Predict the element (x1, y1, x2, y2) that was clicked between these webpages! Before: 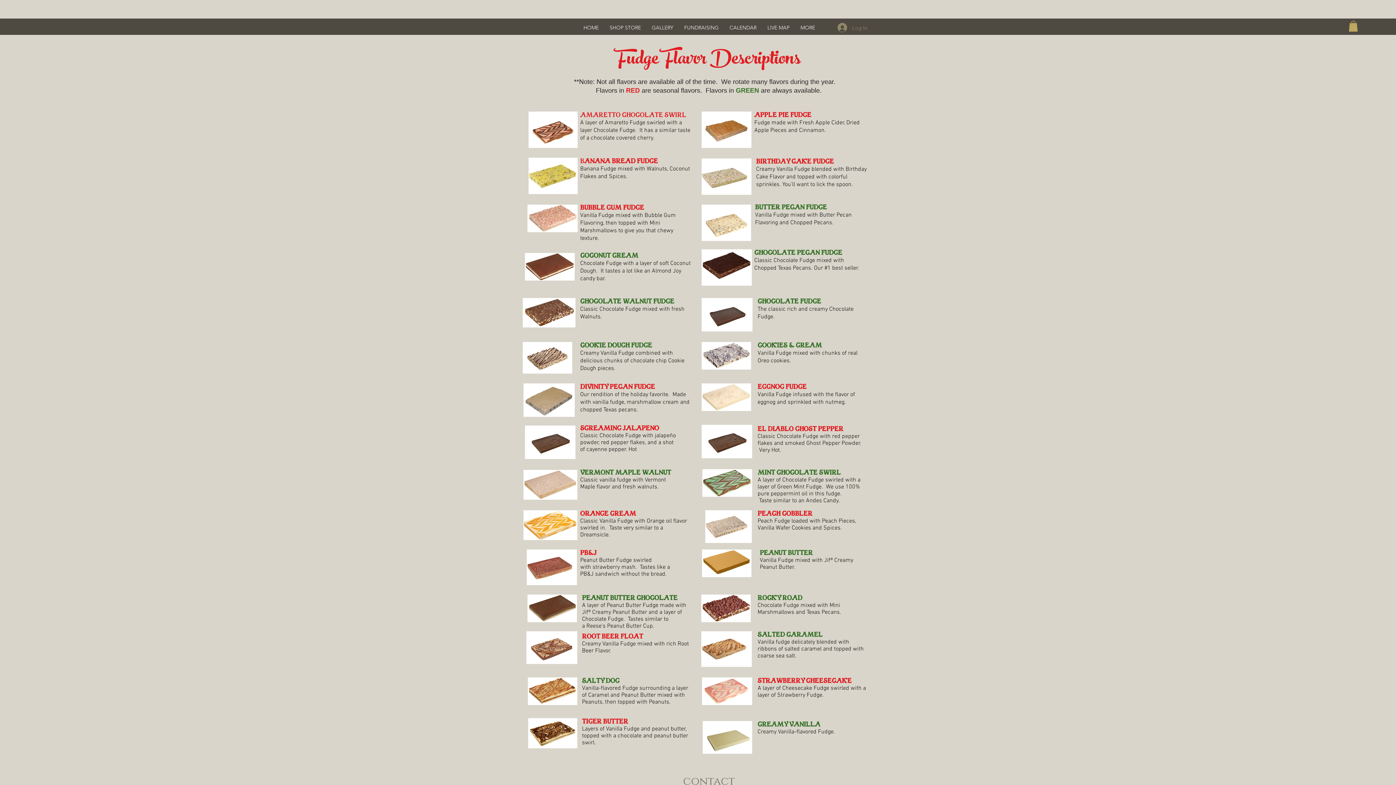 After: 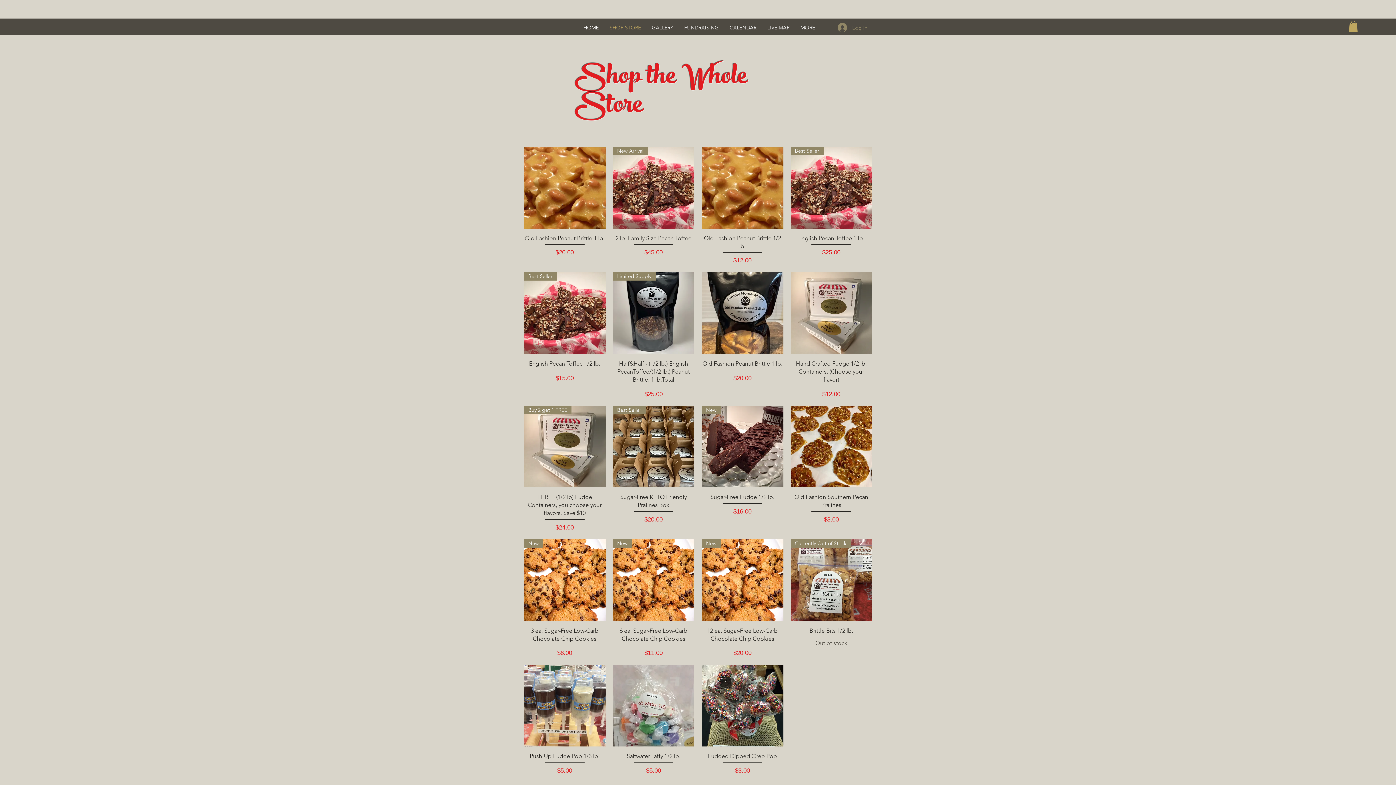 Action: label: SHOP STORE bbox: (604, 20, 646, 34)